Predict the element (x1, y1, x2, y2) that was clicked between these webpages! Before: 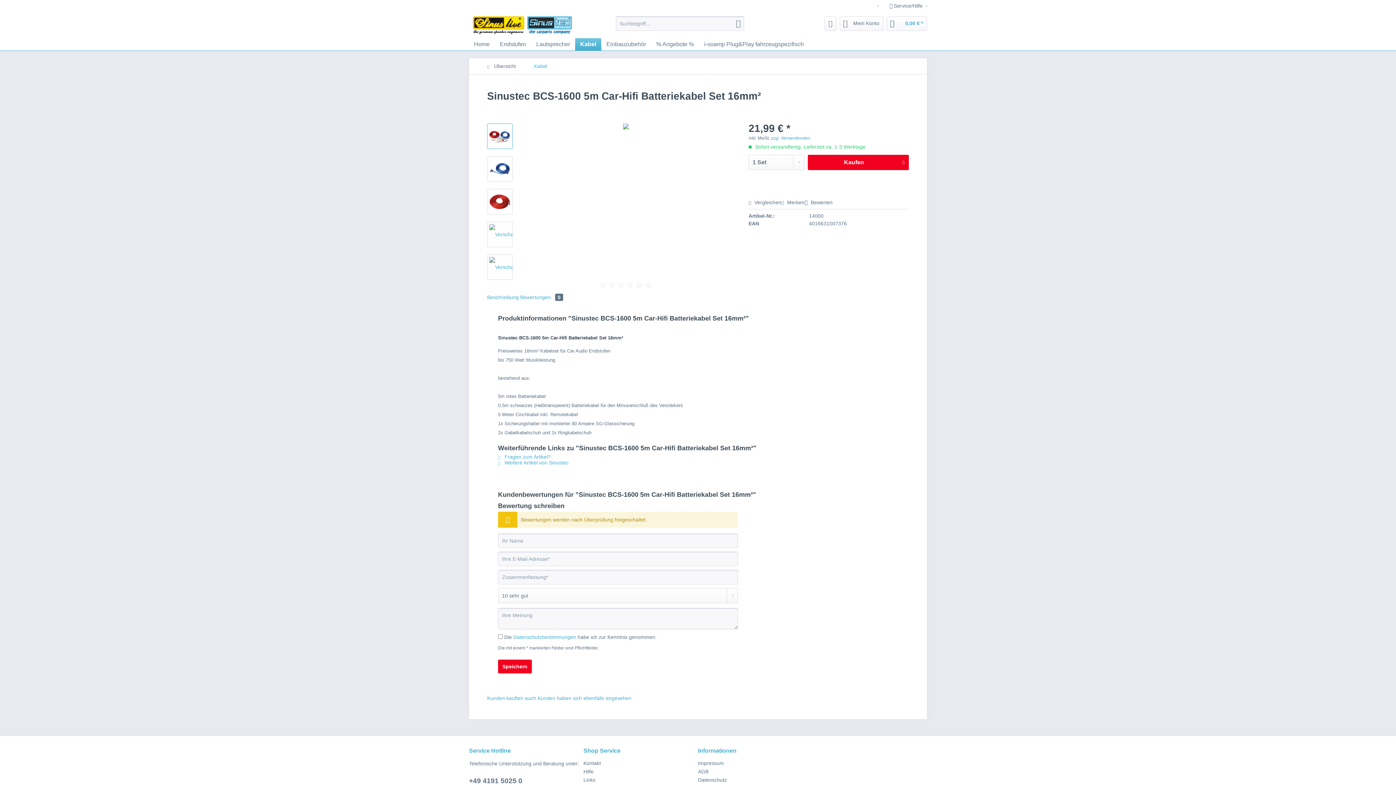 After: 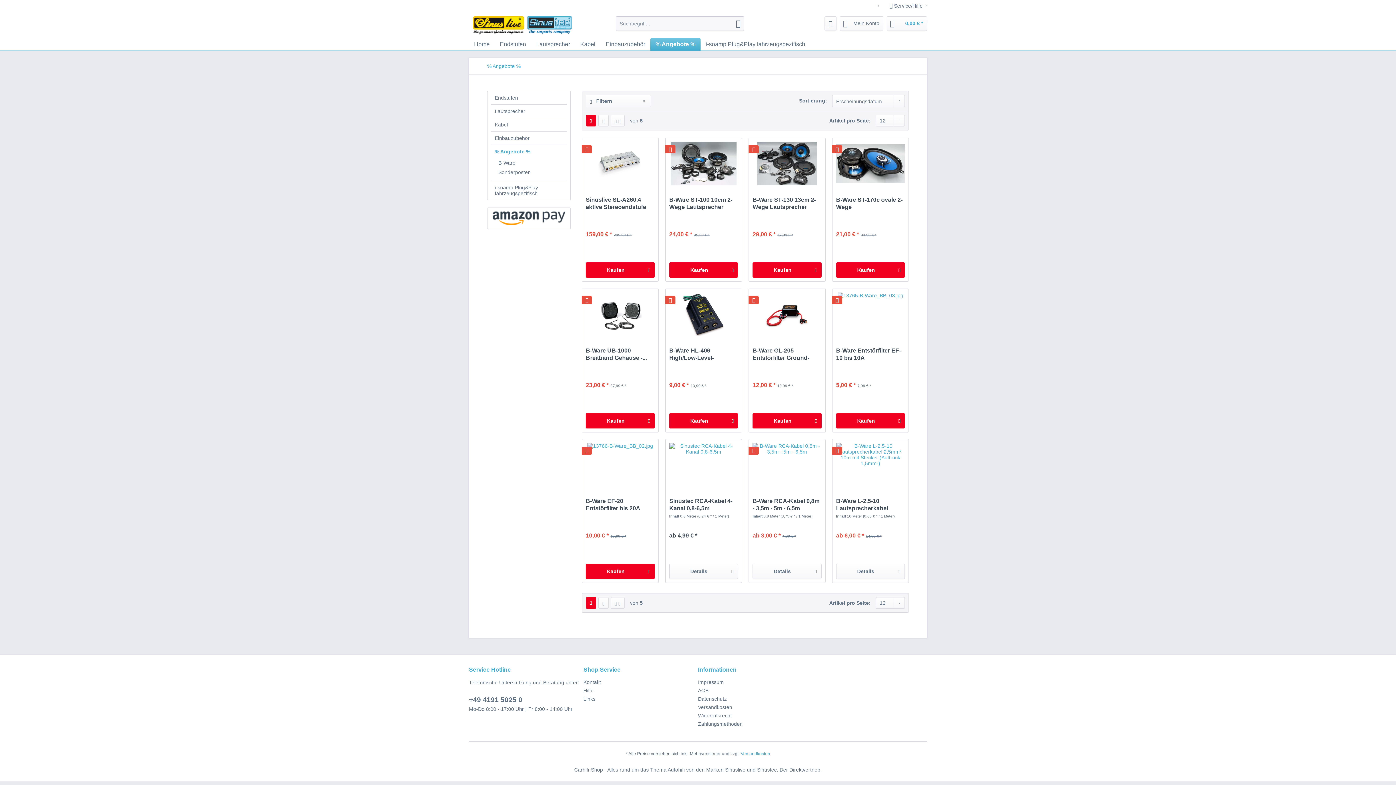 Action: bbox: (651, 38, 699, 50) label: % Angebote %